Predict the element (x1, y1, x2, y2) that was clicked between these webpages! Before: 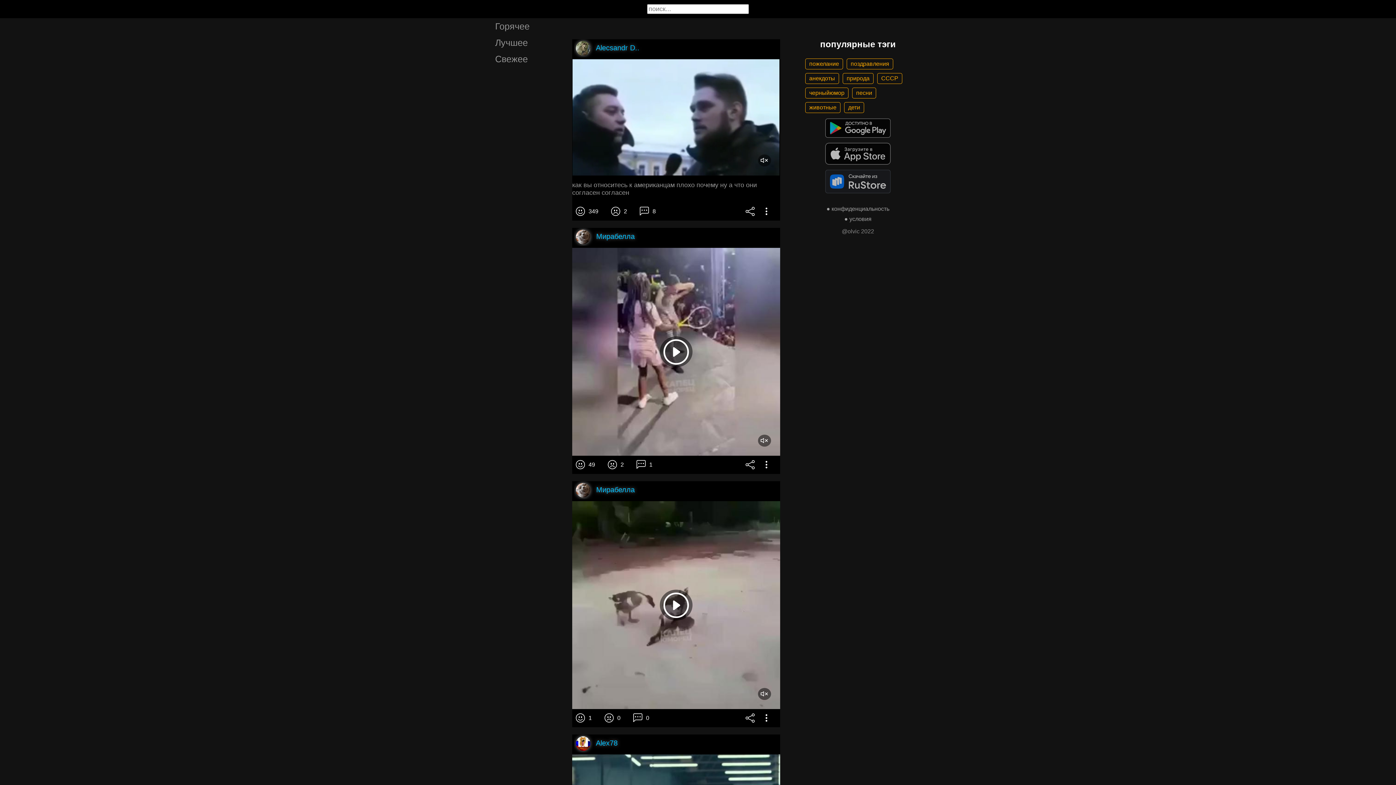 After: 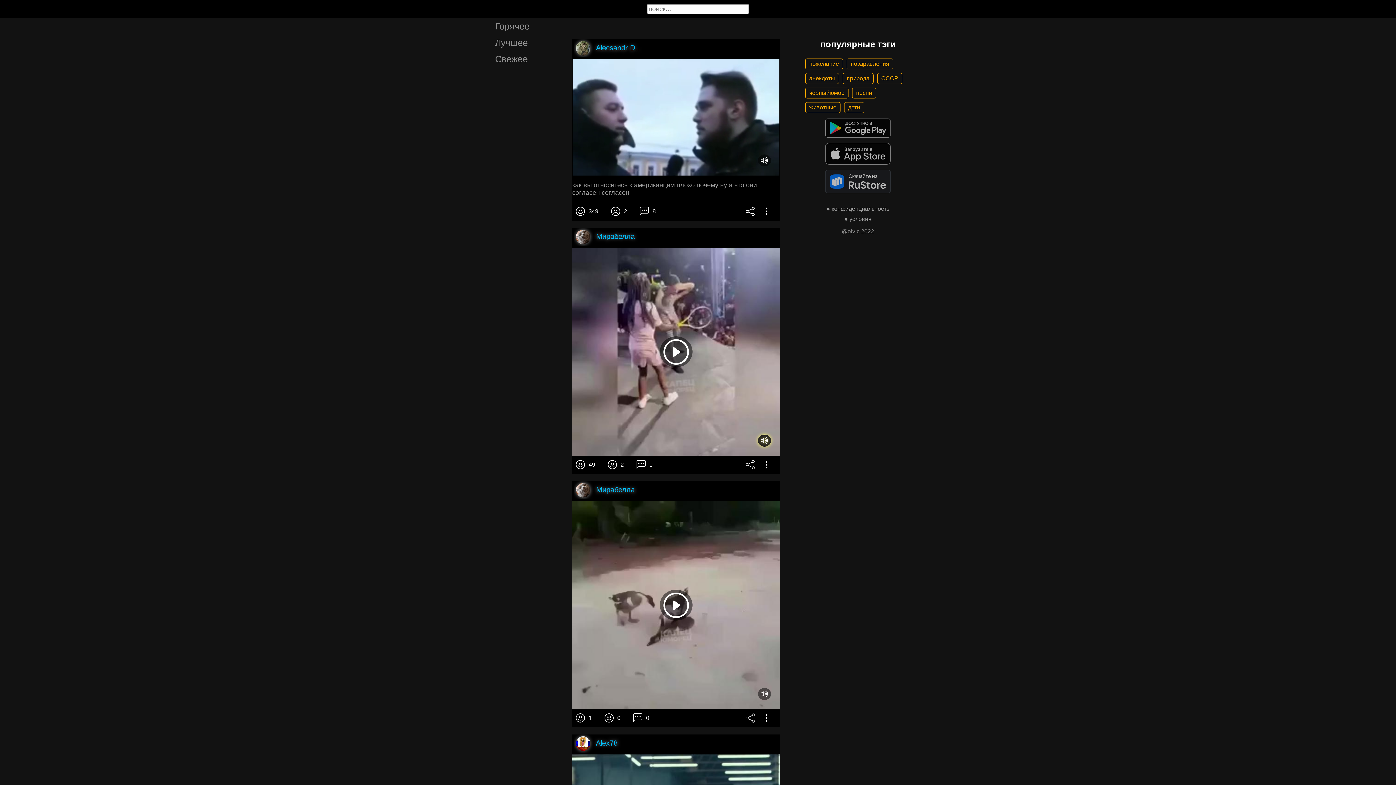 Action: bbox: (758, 435, 771, 447)